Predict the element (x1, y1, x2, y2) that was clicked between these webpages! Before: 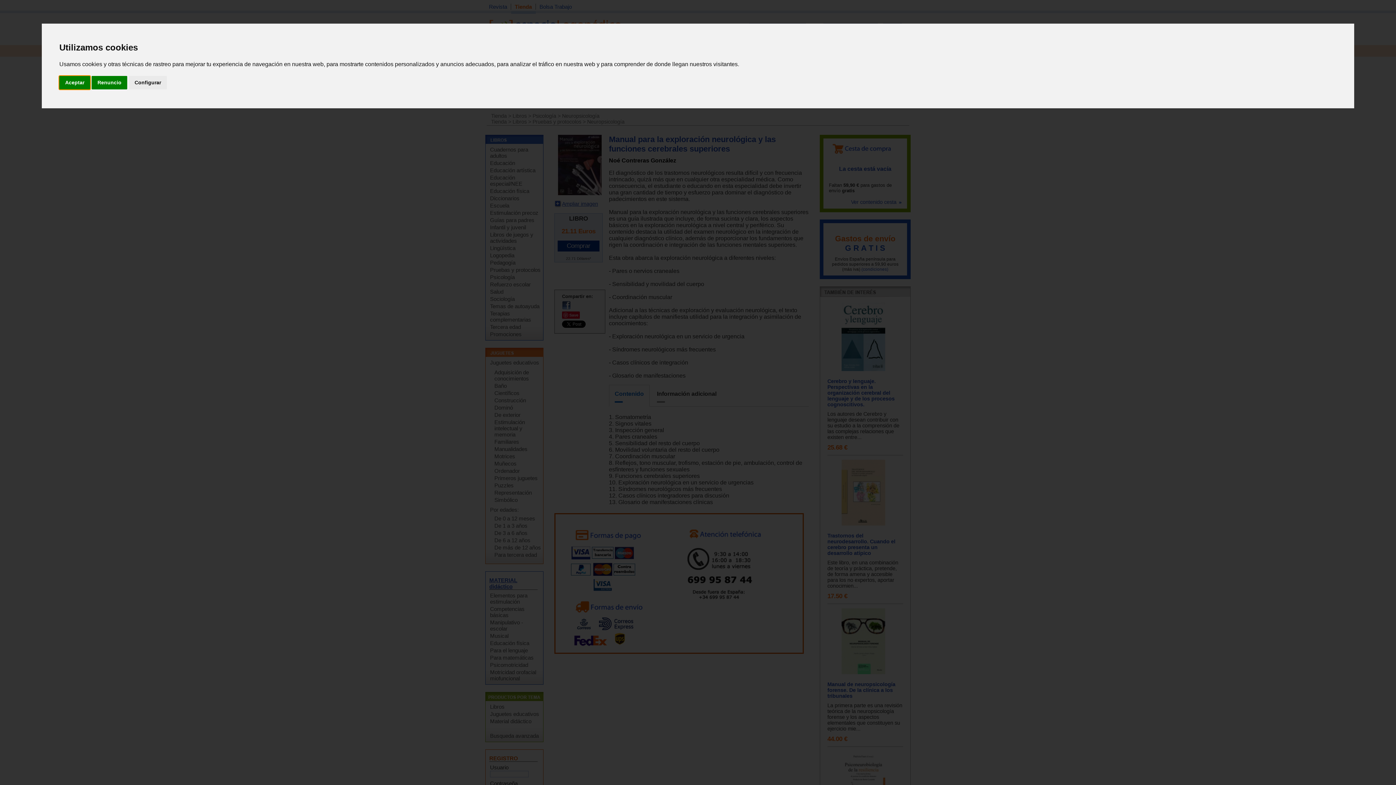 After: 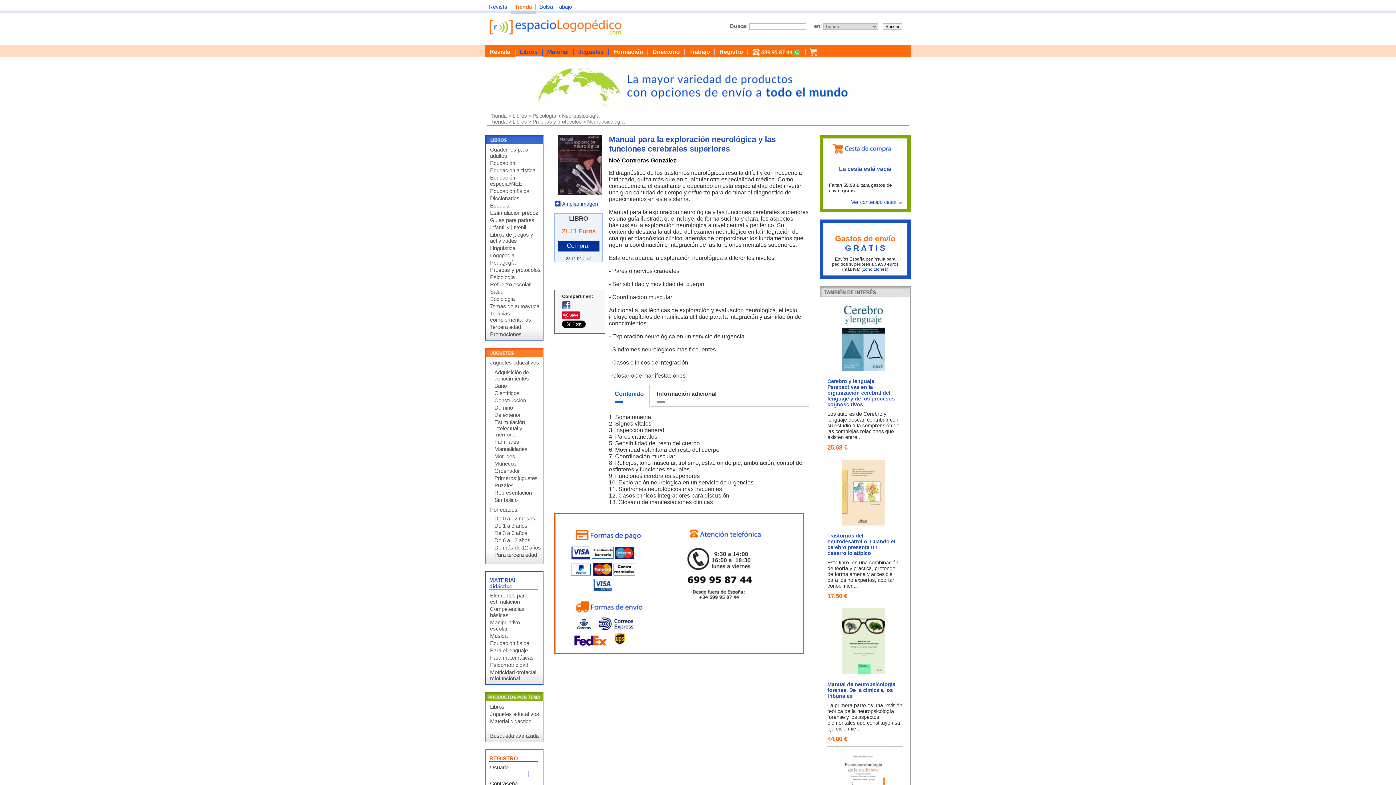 Action: label: Aceptar bbox: (59, 75, 90, 89)